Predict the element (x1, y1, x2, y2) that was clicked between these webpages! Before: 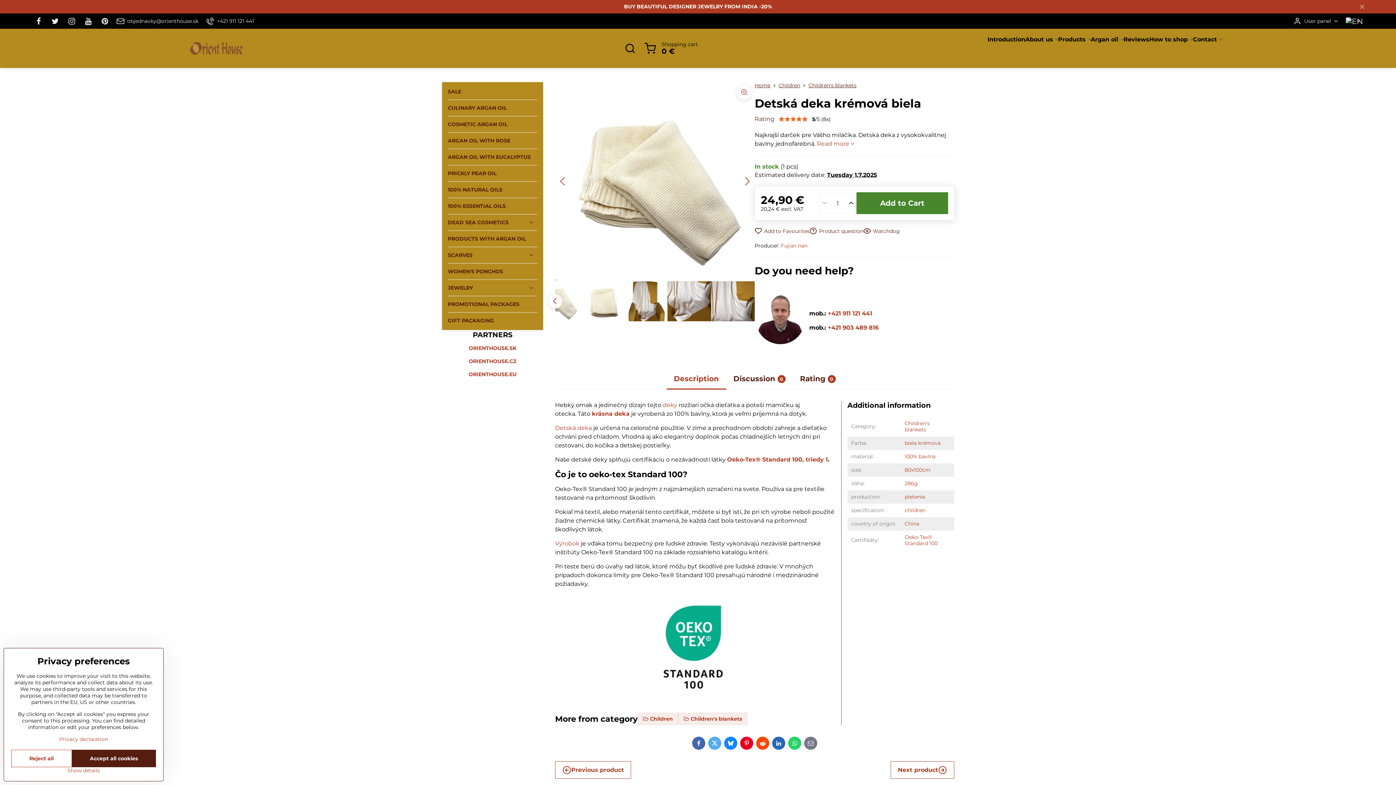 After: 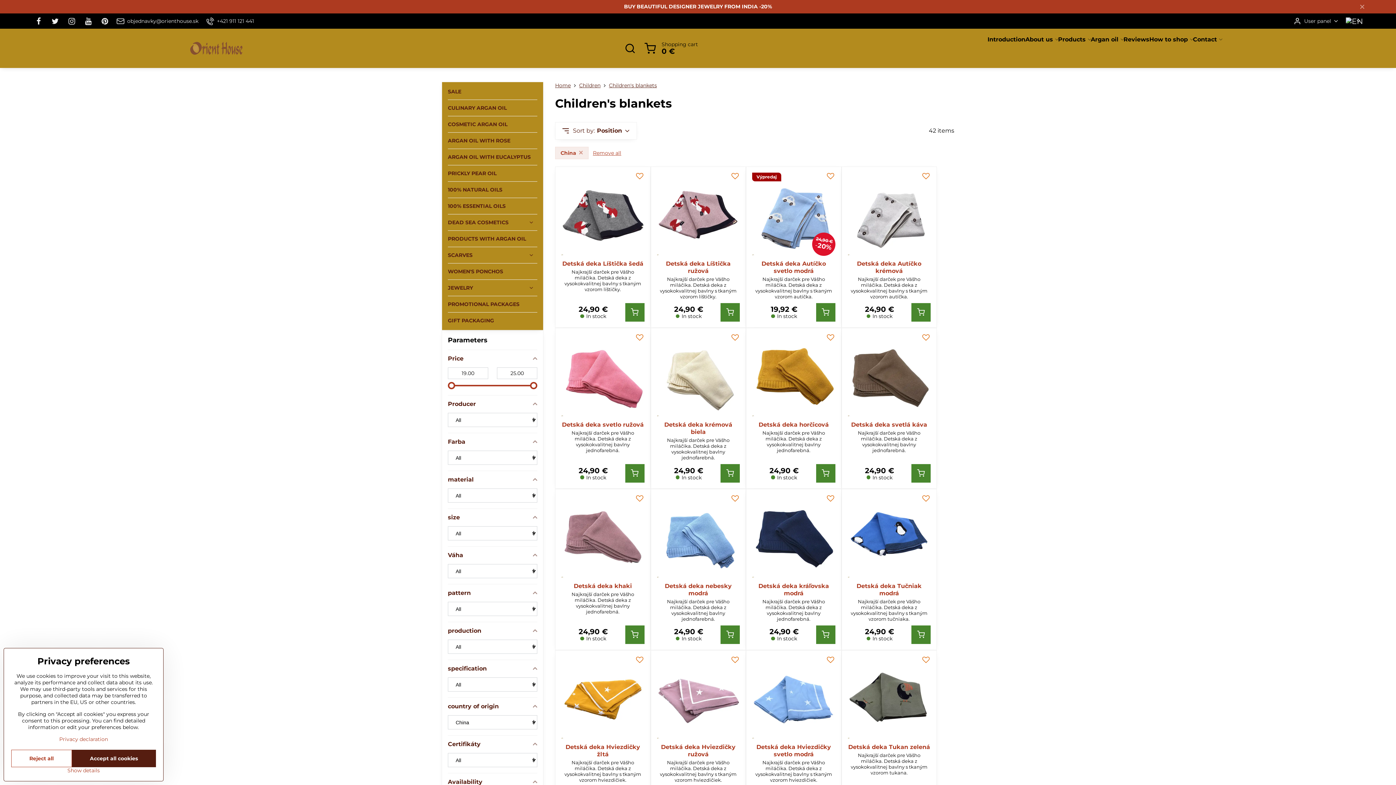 Action: label: China bbox: (904, 520, 919, 527)